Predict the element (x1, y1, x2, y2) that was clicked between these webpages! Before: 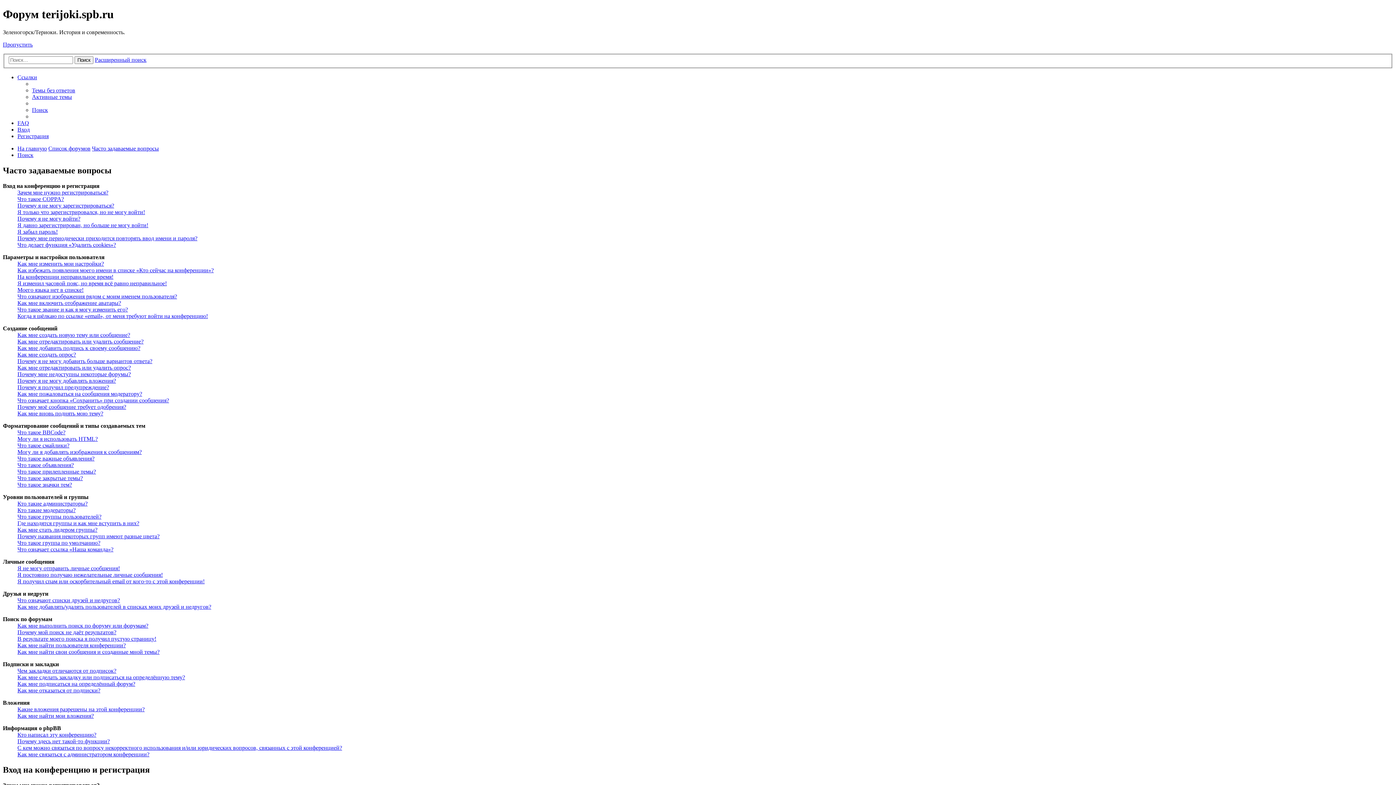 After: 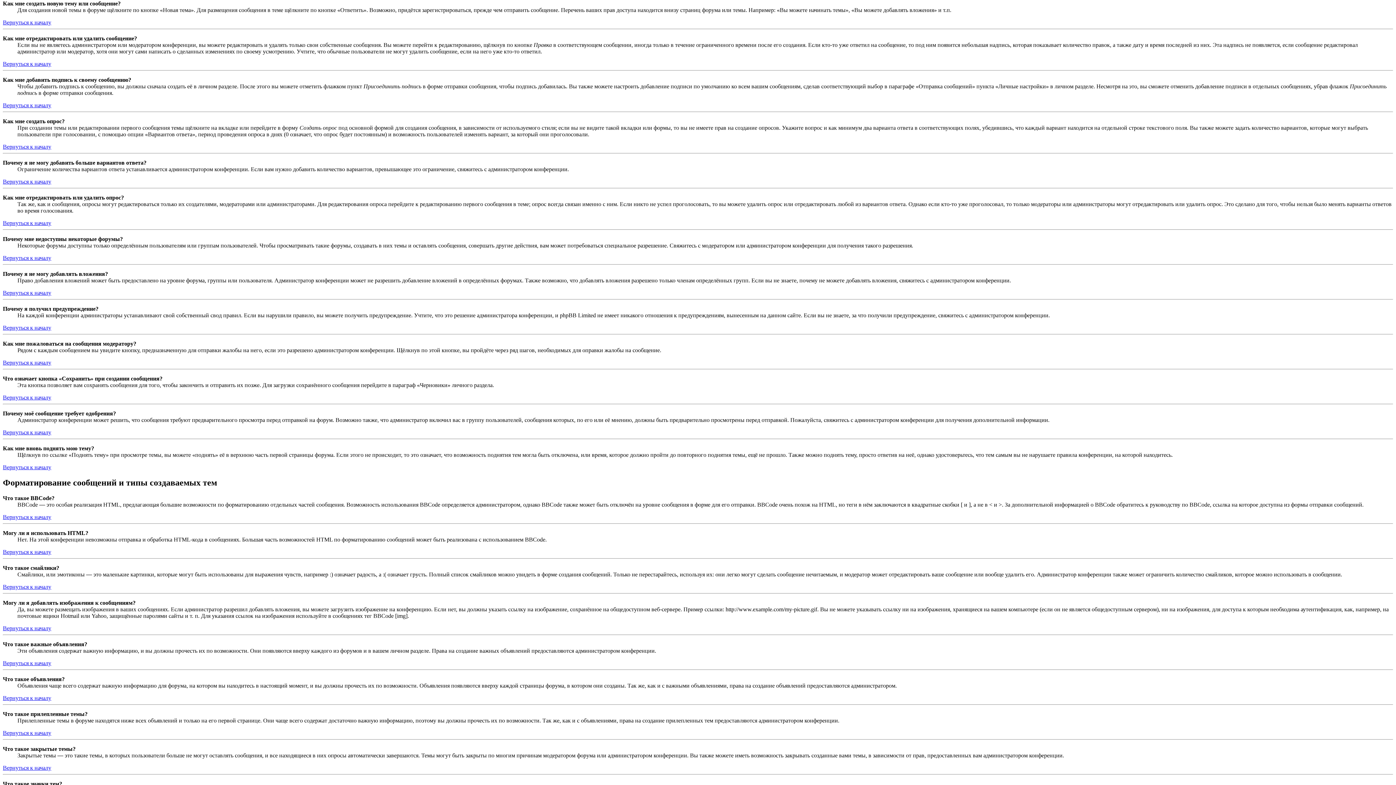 Action: bbox: (17, 332, 130, 338) label: Как мне создать новую тему или сообщение?